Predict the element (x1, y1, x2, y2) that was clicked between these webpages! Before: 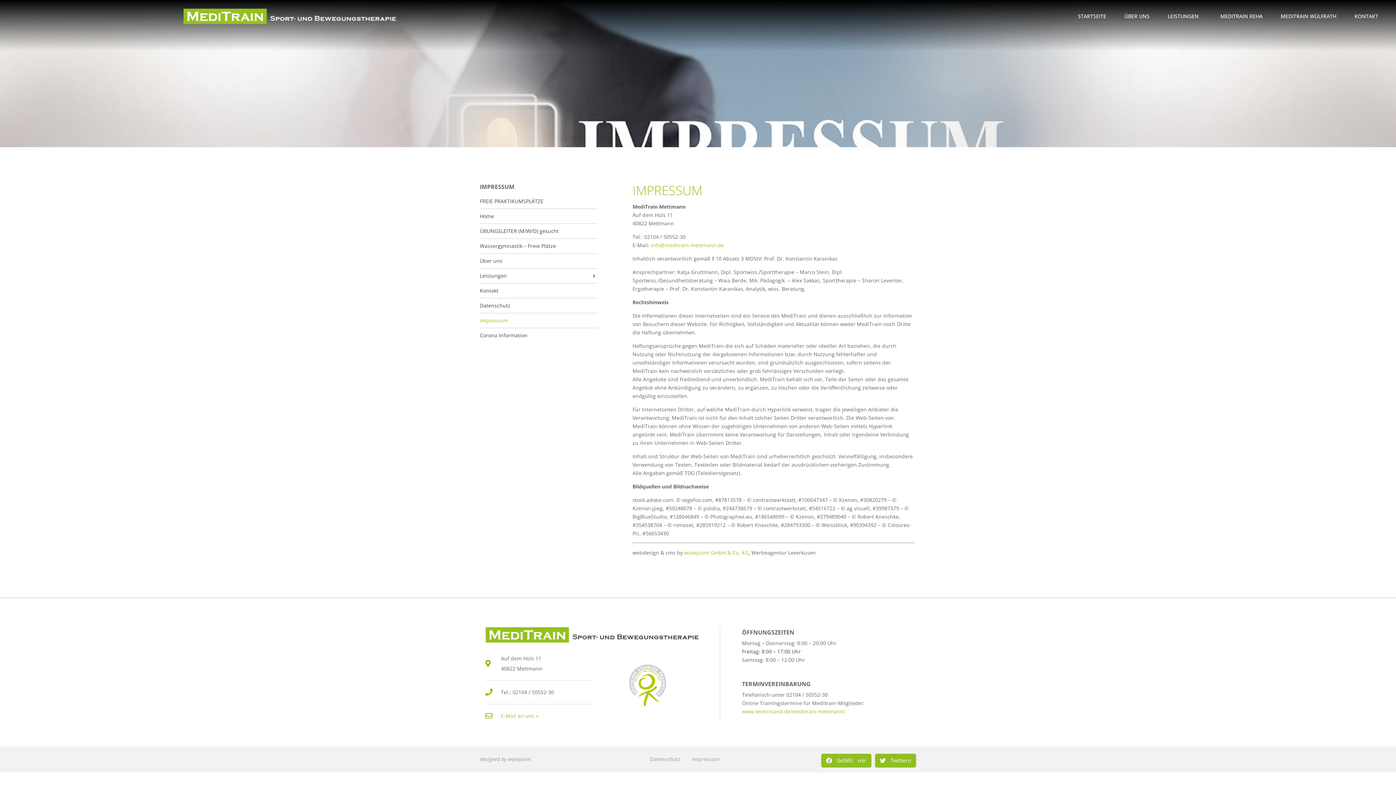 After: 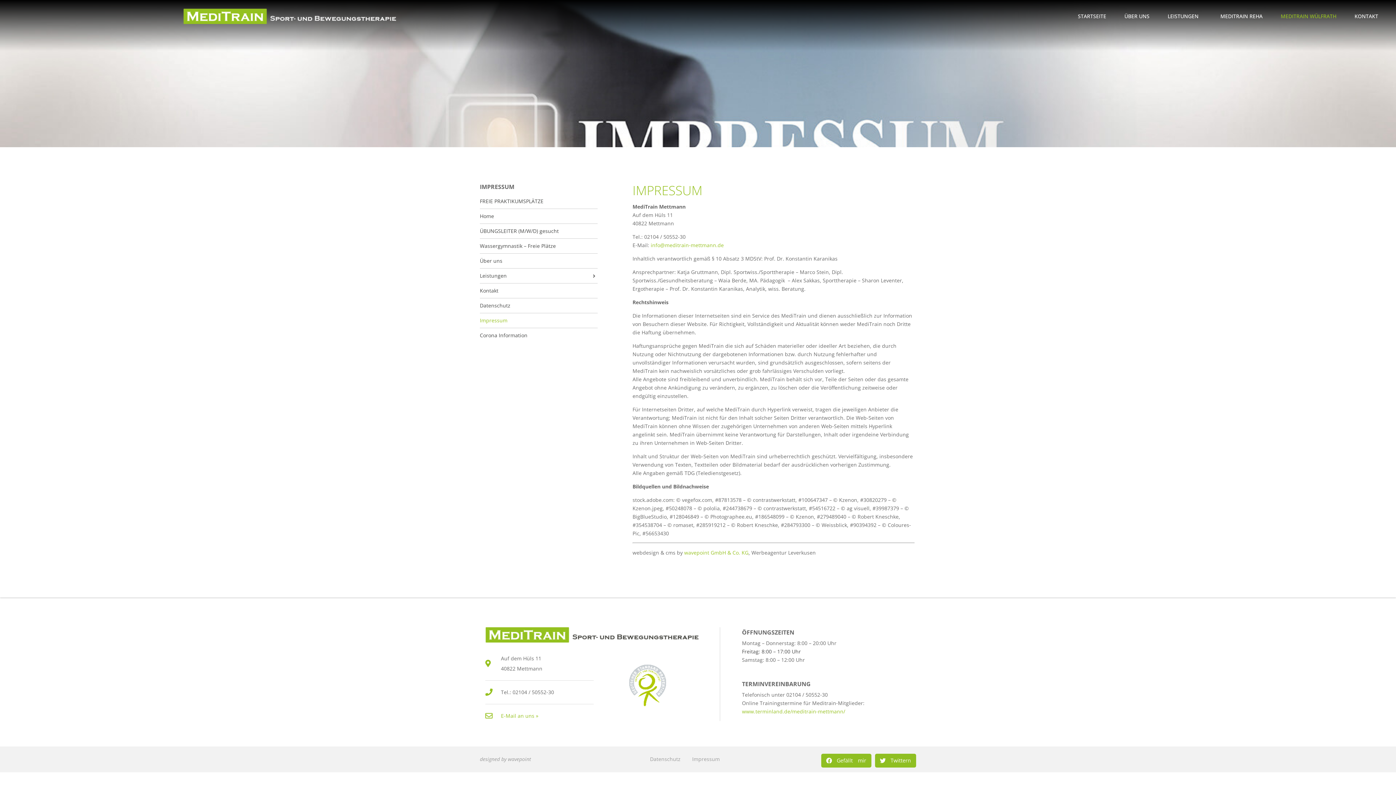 Action: bbox: (1273, 7, 1344, 25) label: MEDITRAIN WÜLFRATH